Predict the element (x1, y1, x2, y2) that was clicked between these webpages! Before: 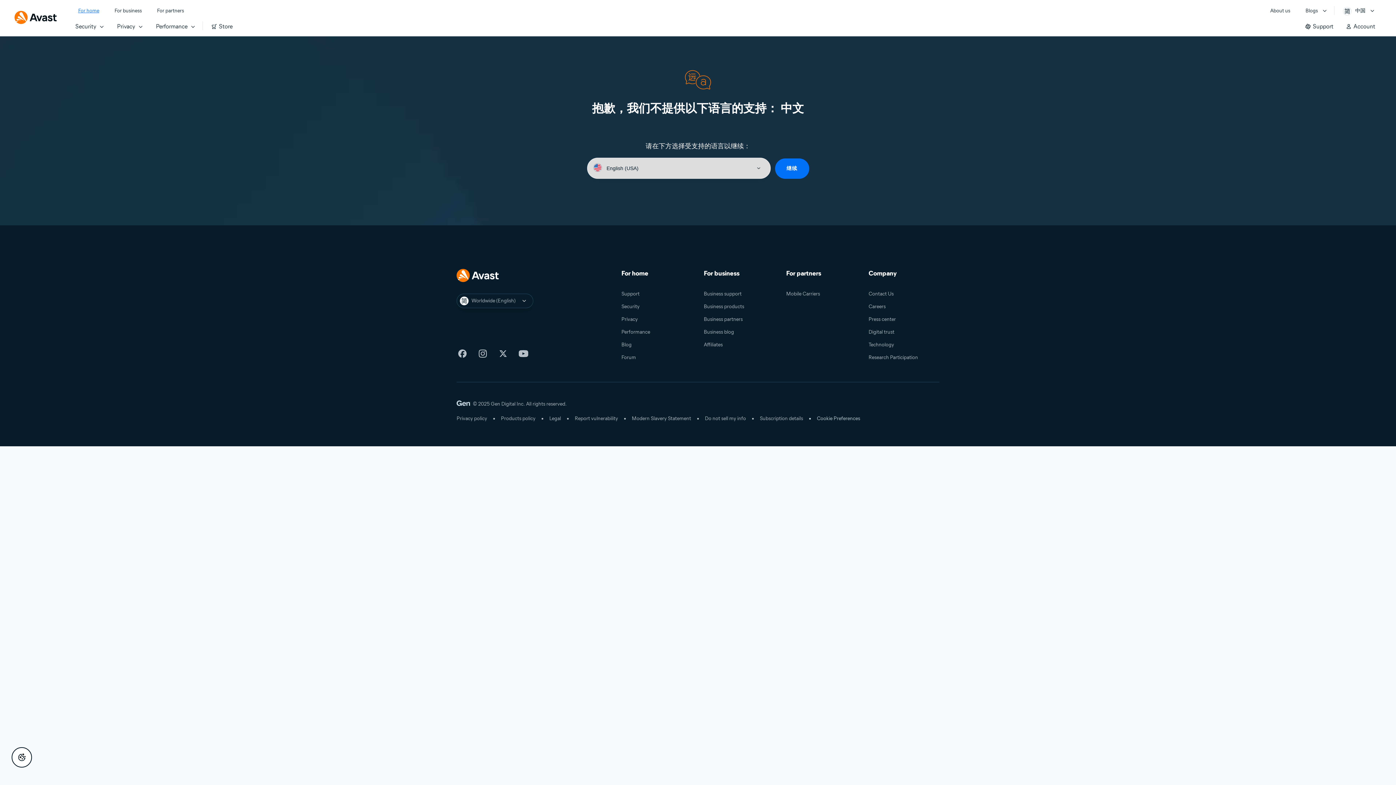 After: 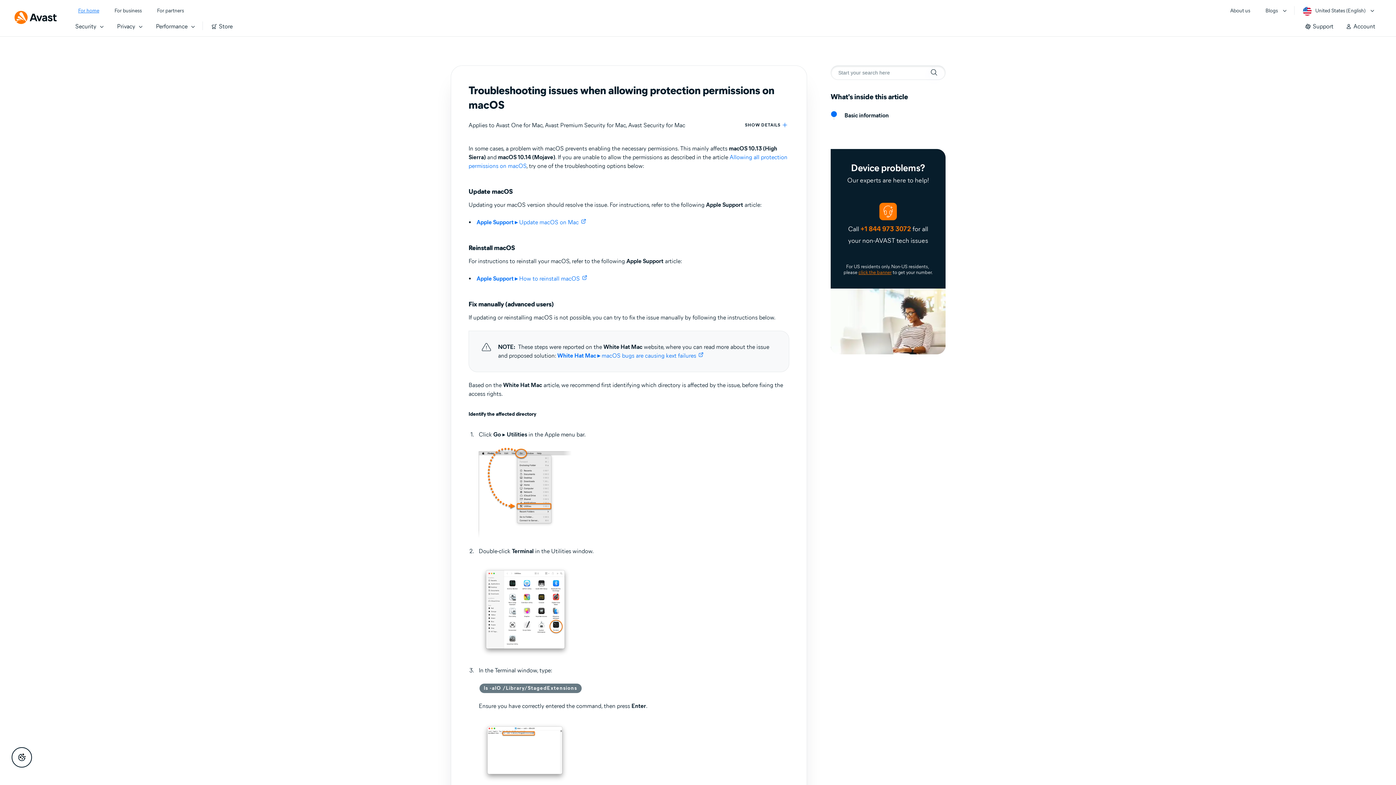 Action: bbox: (775, 158, 809, 178) label: 继续